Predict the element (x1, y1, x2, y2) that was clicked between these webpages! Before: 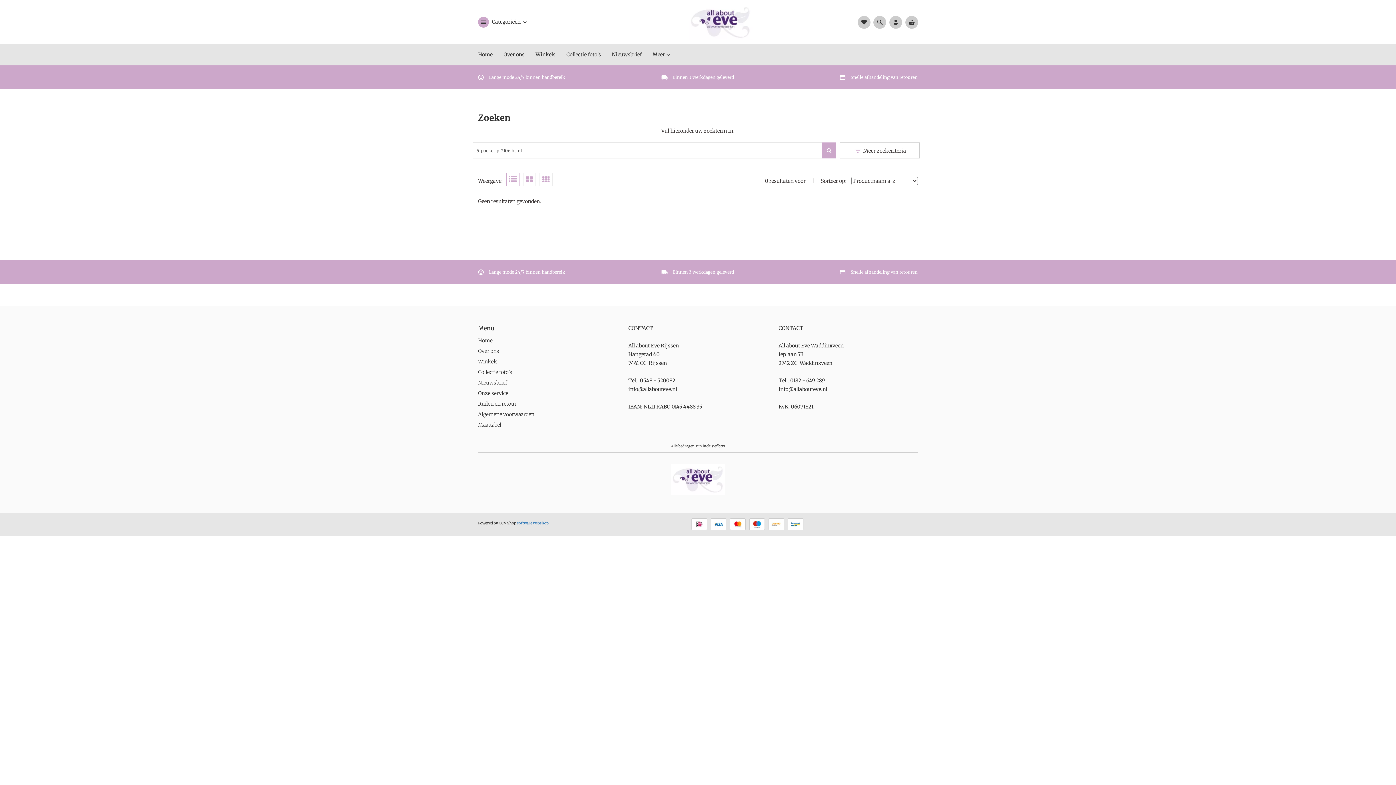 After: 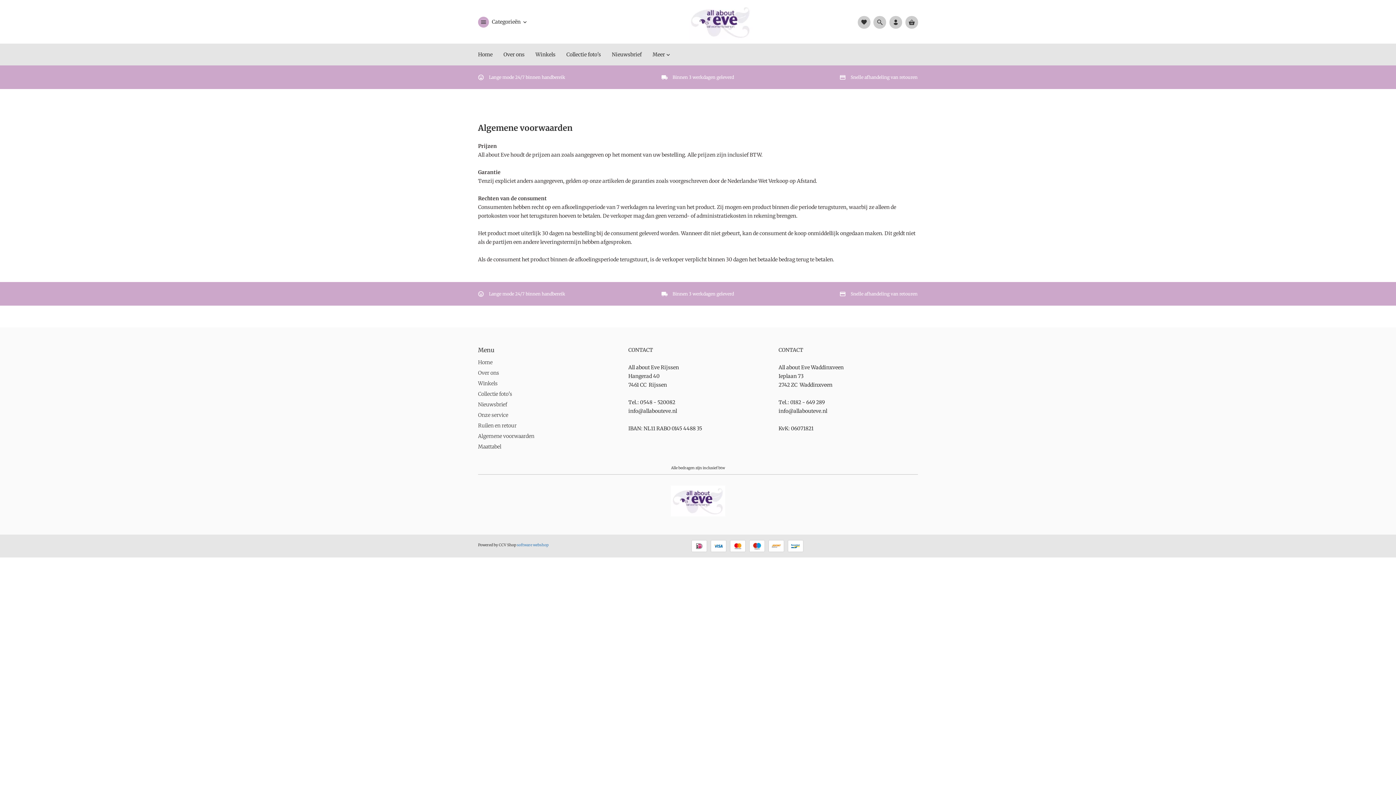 Action: label: Algemene voorwaarden bbox: (478, 411, 534, 417)